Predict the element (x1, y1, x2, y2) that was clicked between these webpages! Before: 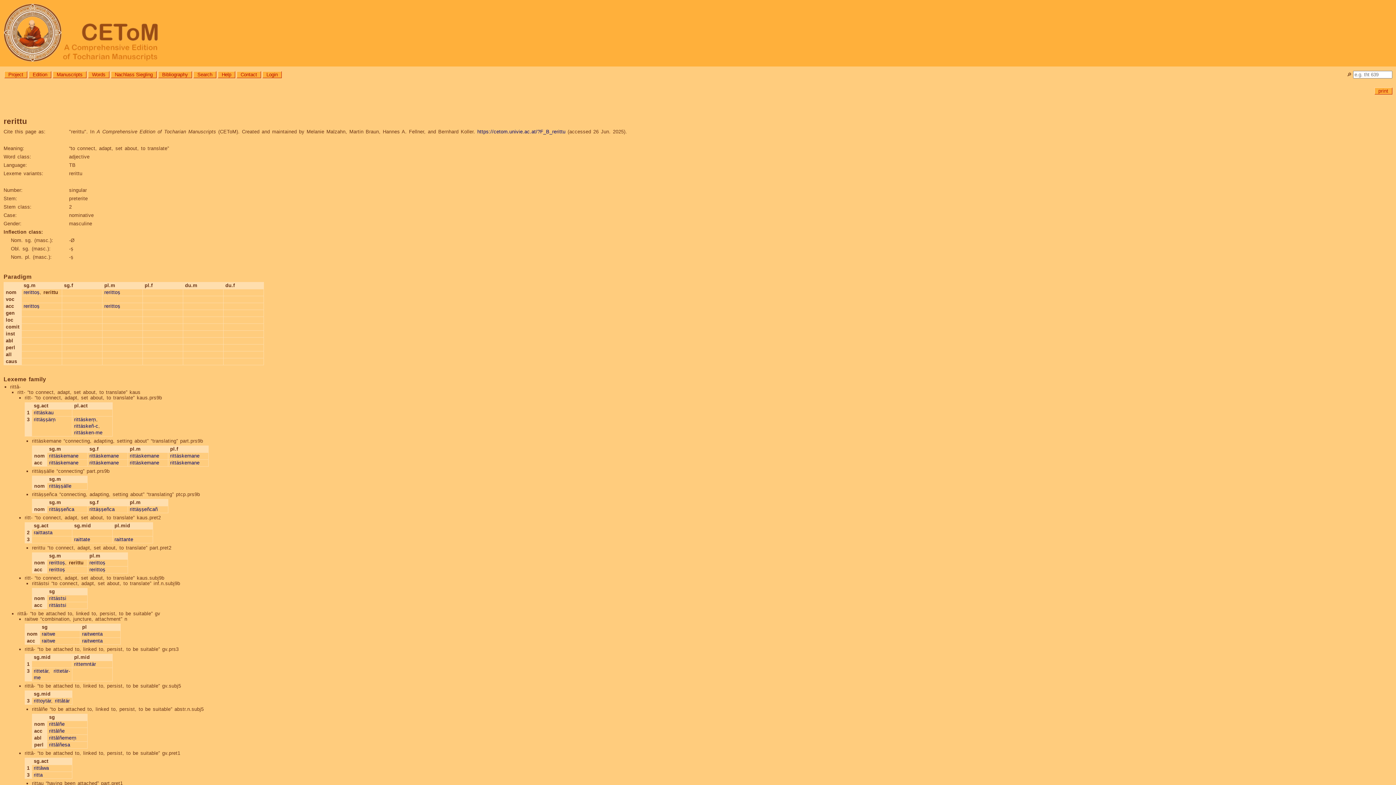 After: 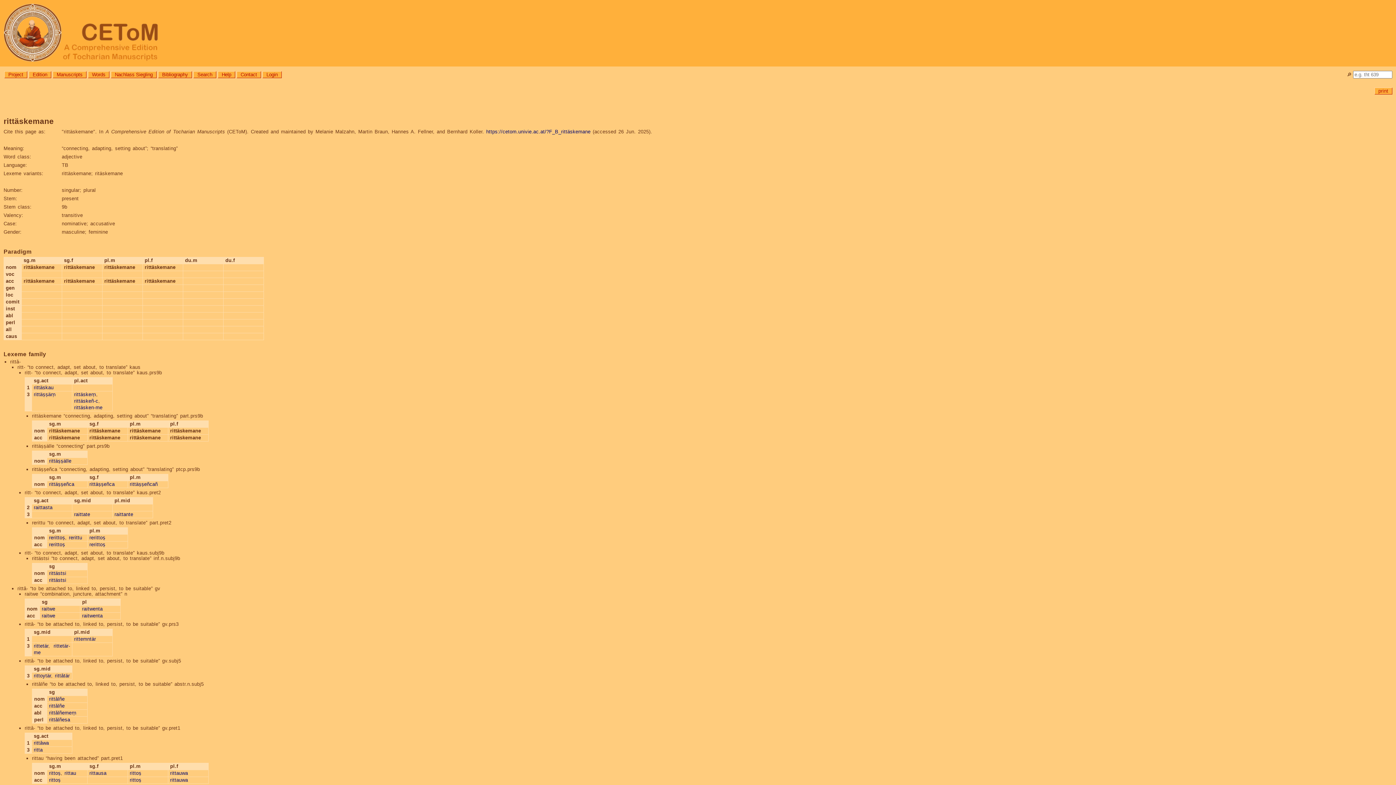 Action: label: rittäskemane bbox: (170, 453, 199, 458)